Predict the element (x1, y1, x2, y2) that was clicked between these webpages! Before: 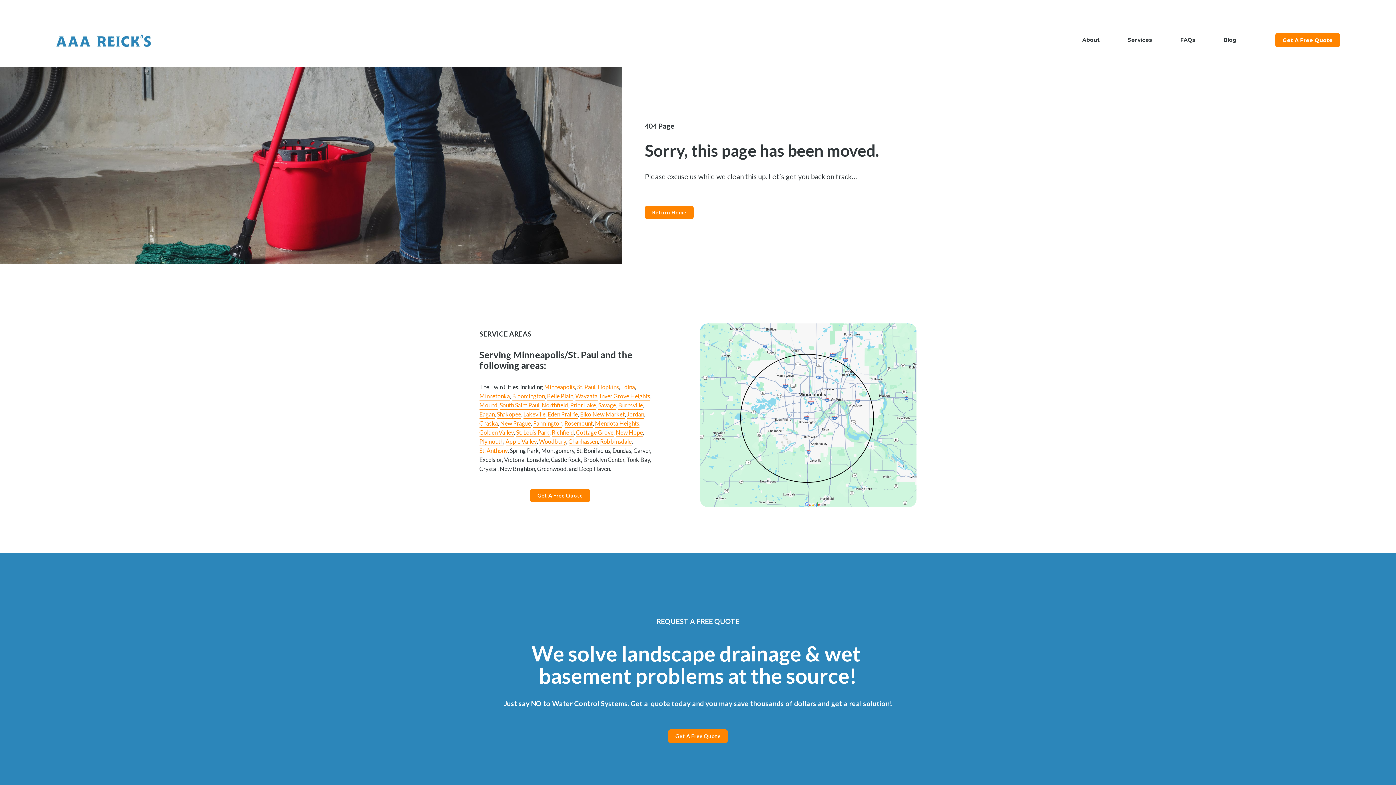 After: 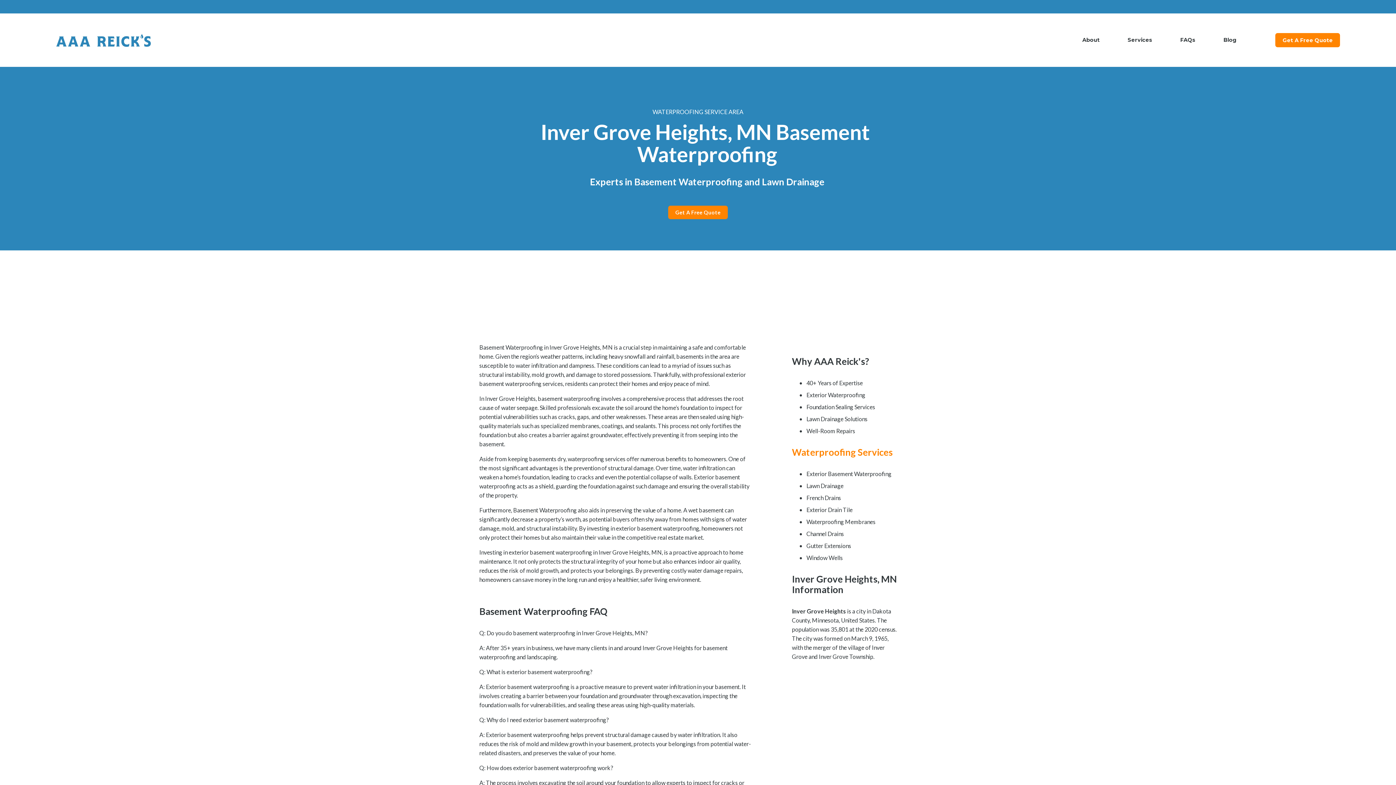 Action: label: Inver Grove Heights bbox: (599, 391, 650, 400)